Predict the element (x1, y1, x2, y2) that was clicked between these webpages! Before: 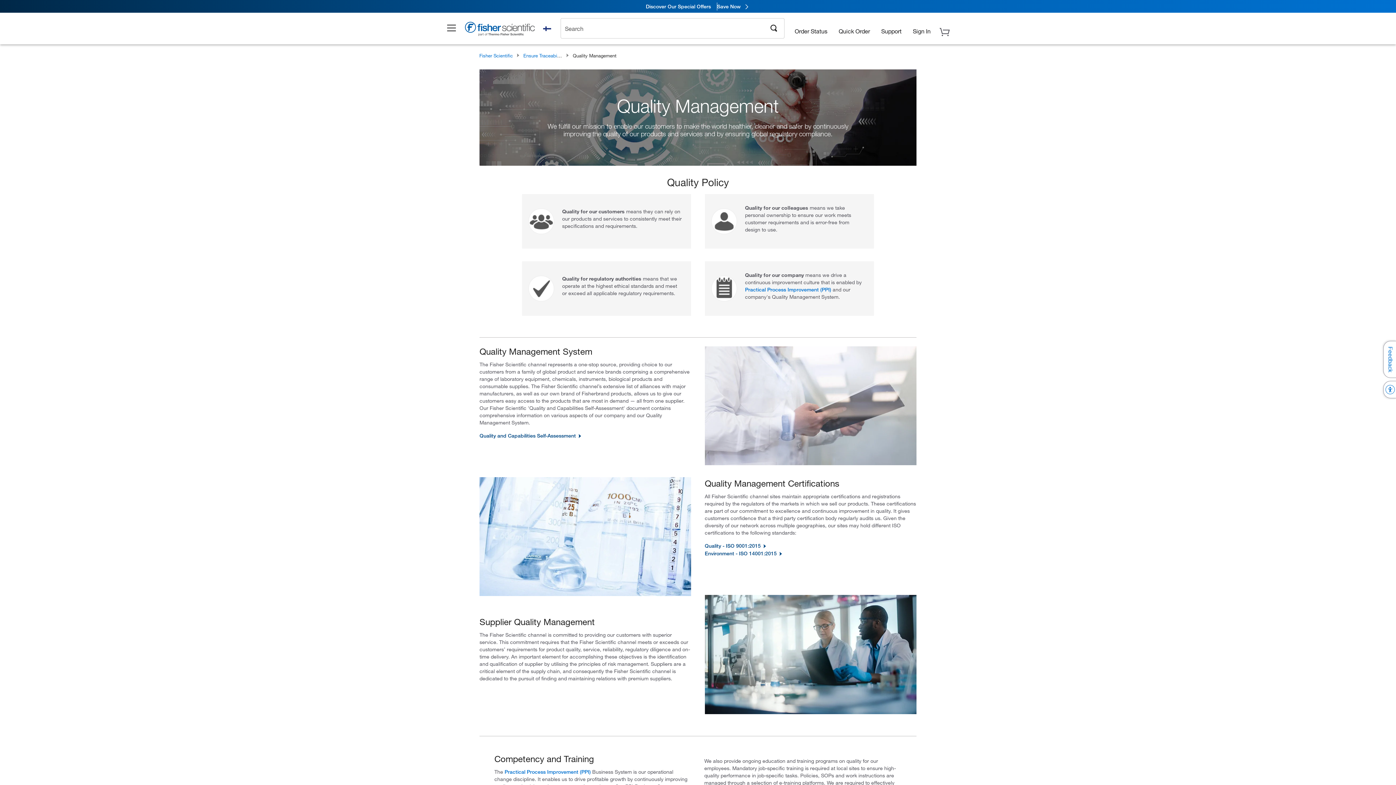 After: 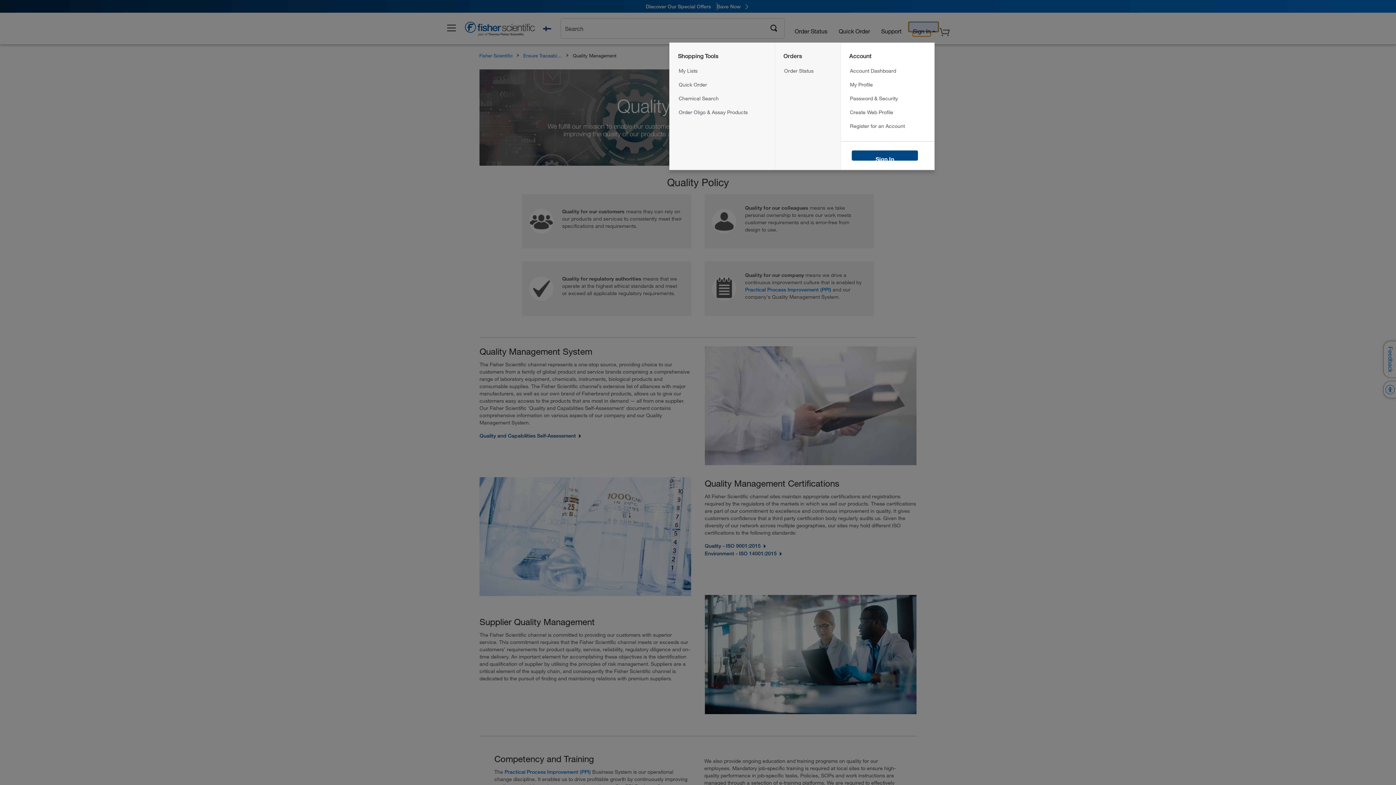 Action: bbox: (908, 21, 935, 32) label: 
                                Sign In
                        